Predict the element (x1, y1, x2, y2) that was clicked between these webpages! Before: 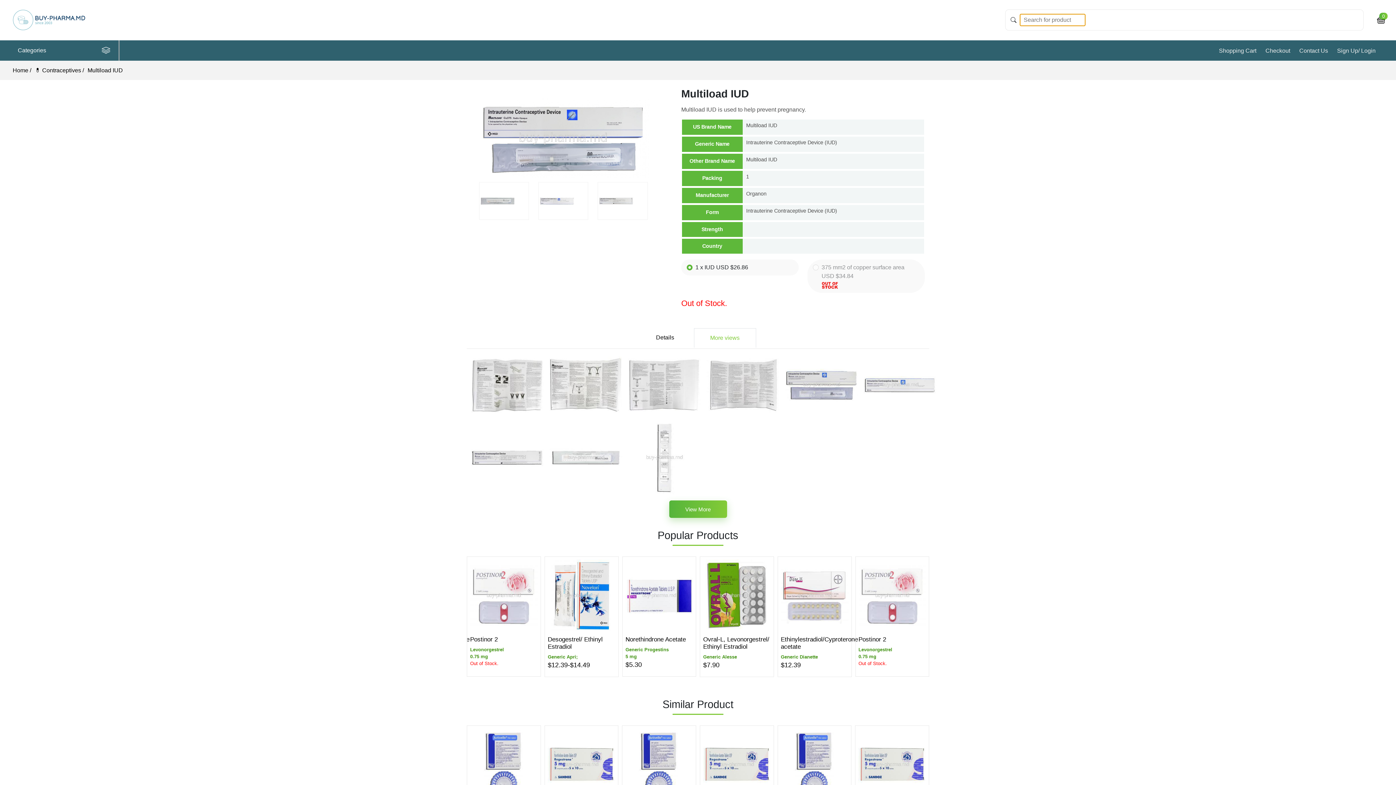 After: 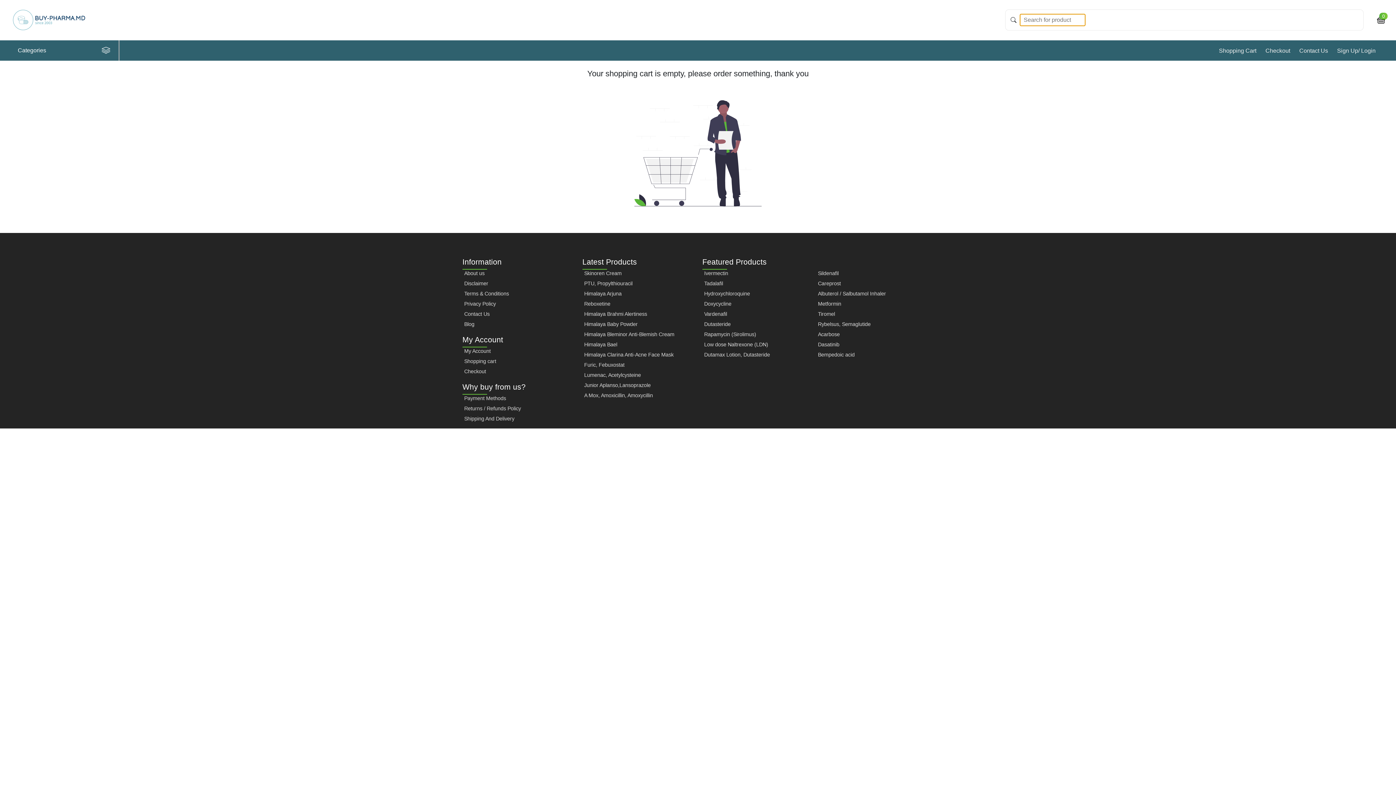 Action: label: Shopping Cart bbox: (1216, 42, 1259, 58)